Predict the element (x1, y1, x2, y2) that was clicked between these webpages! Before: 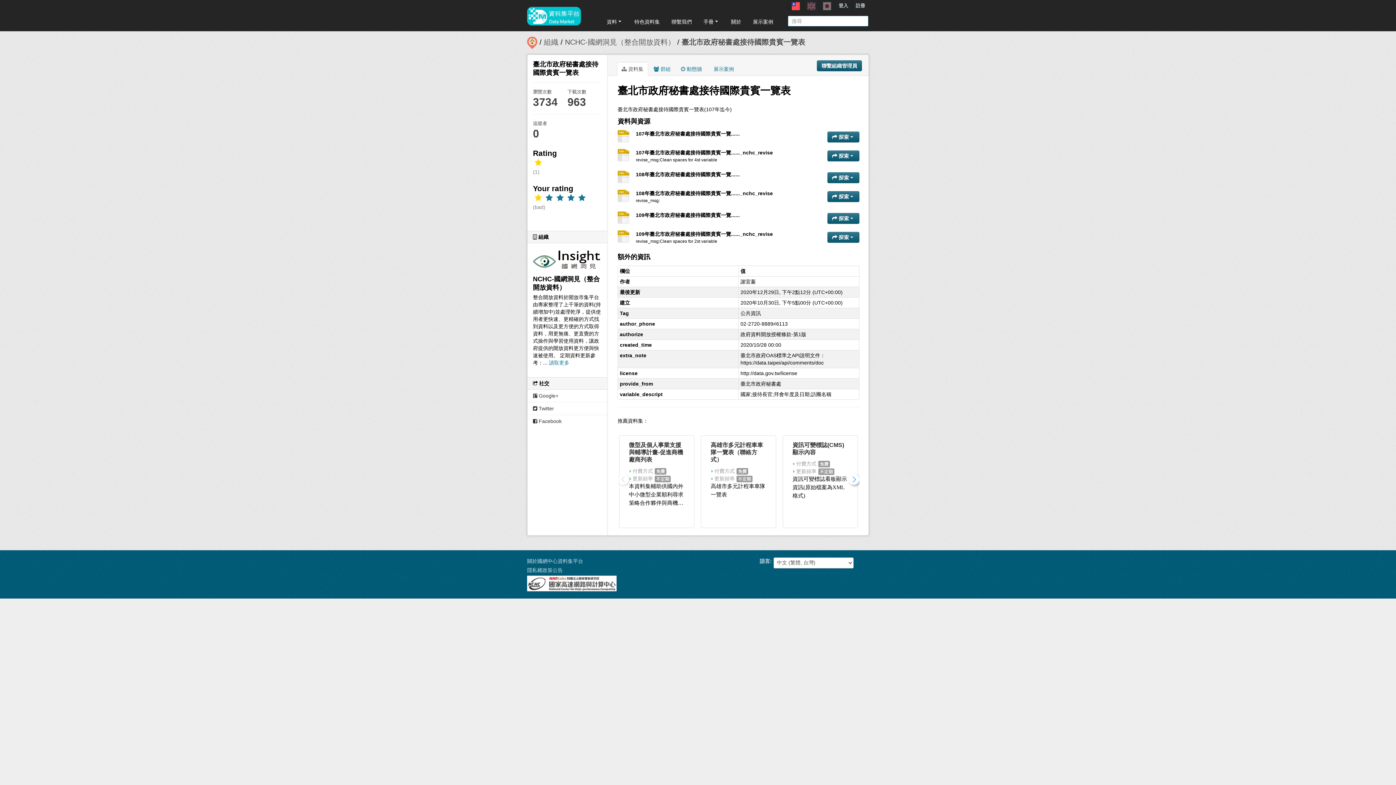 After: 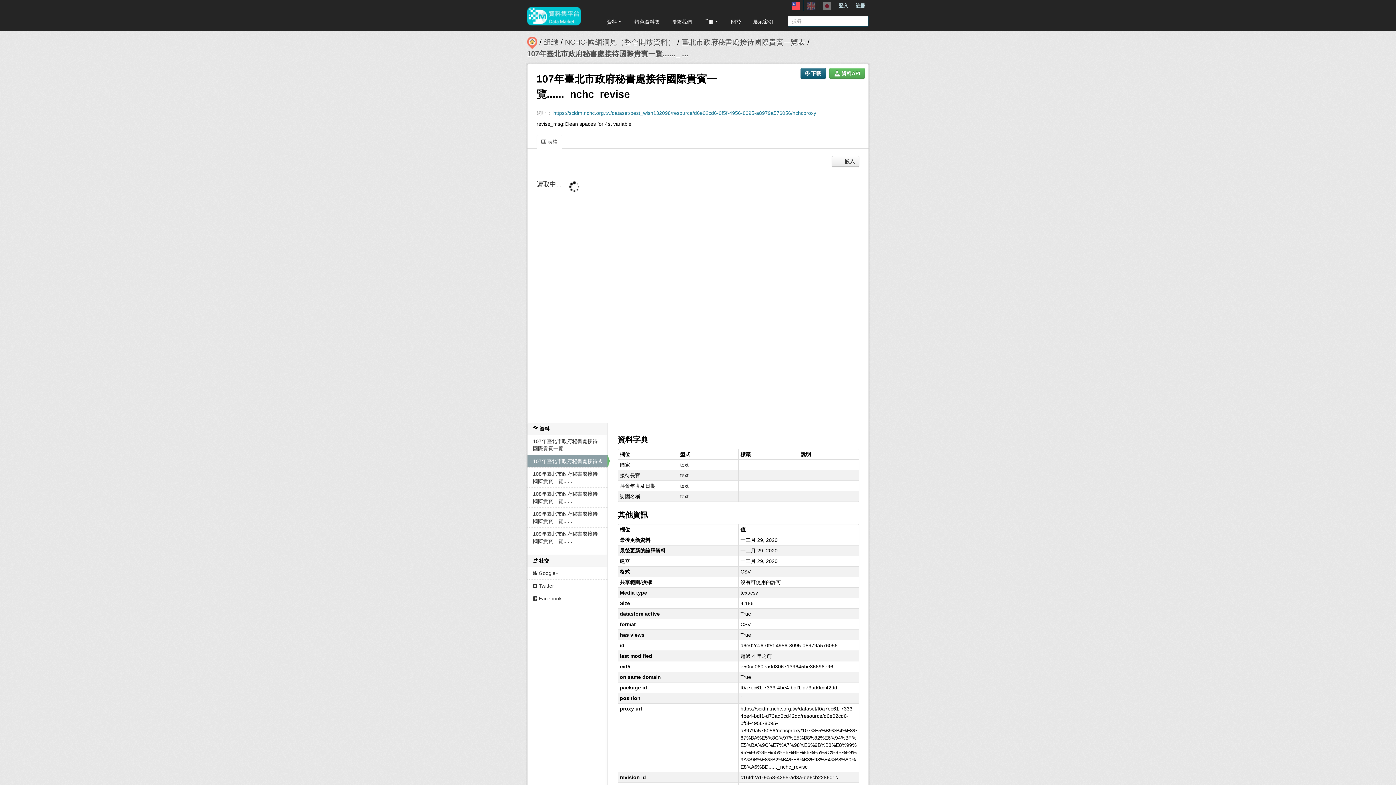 Action: bbox: (636, 149, 773, 155) label: 107年臺北市政府秘書處接待國際貴賓一覽......_nchc_revise
CSV